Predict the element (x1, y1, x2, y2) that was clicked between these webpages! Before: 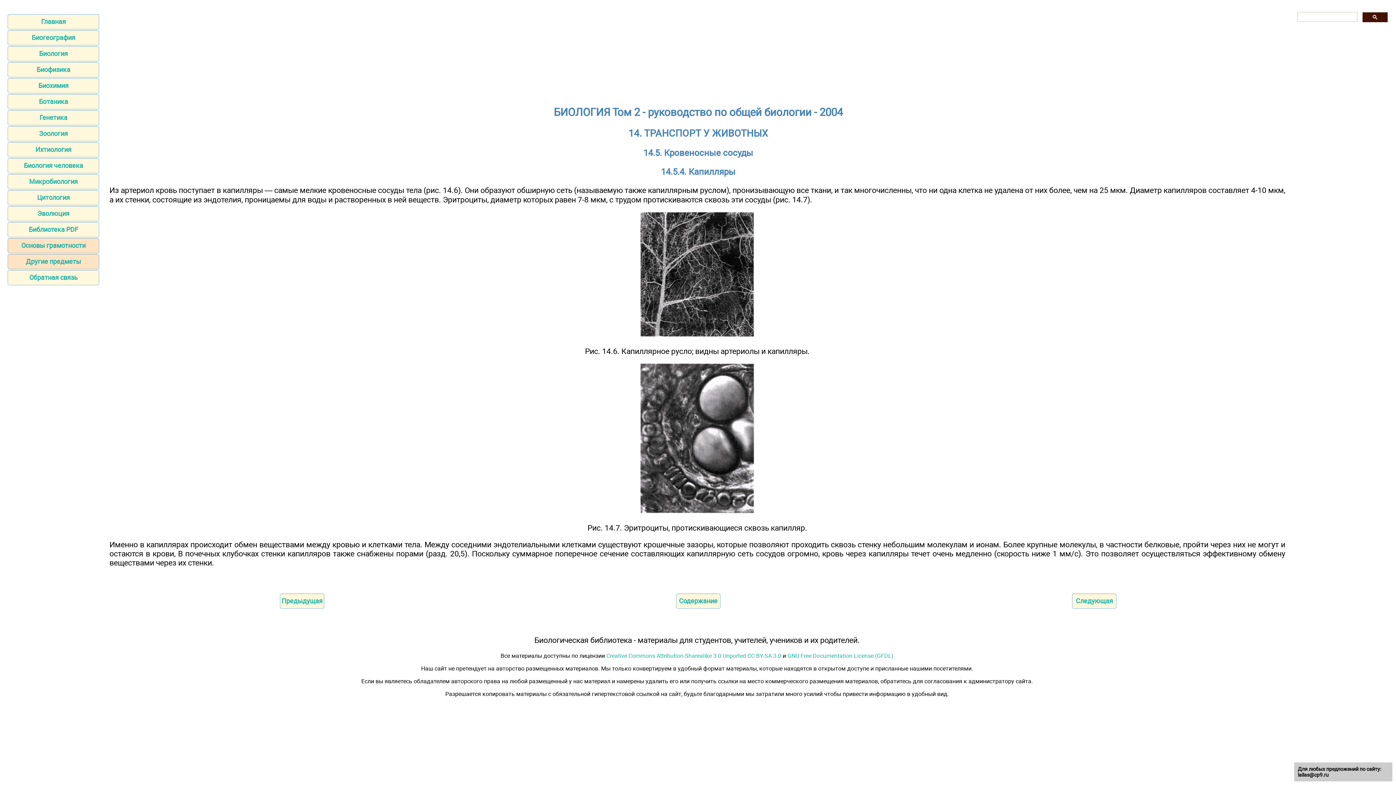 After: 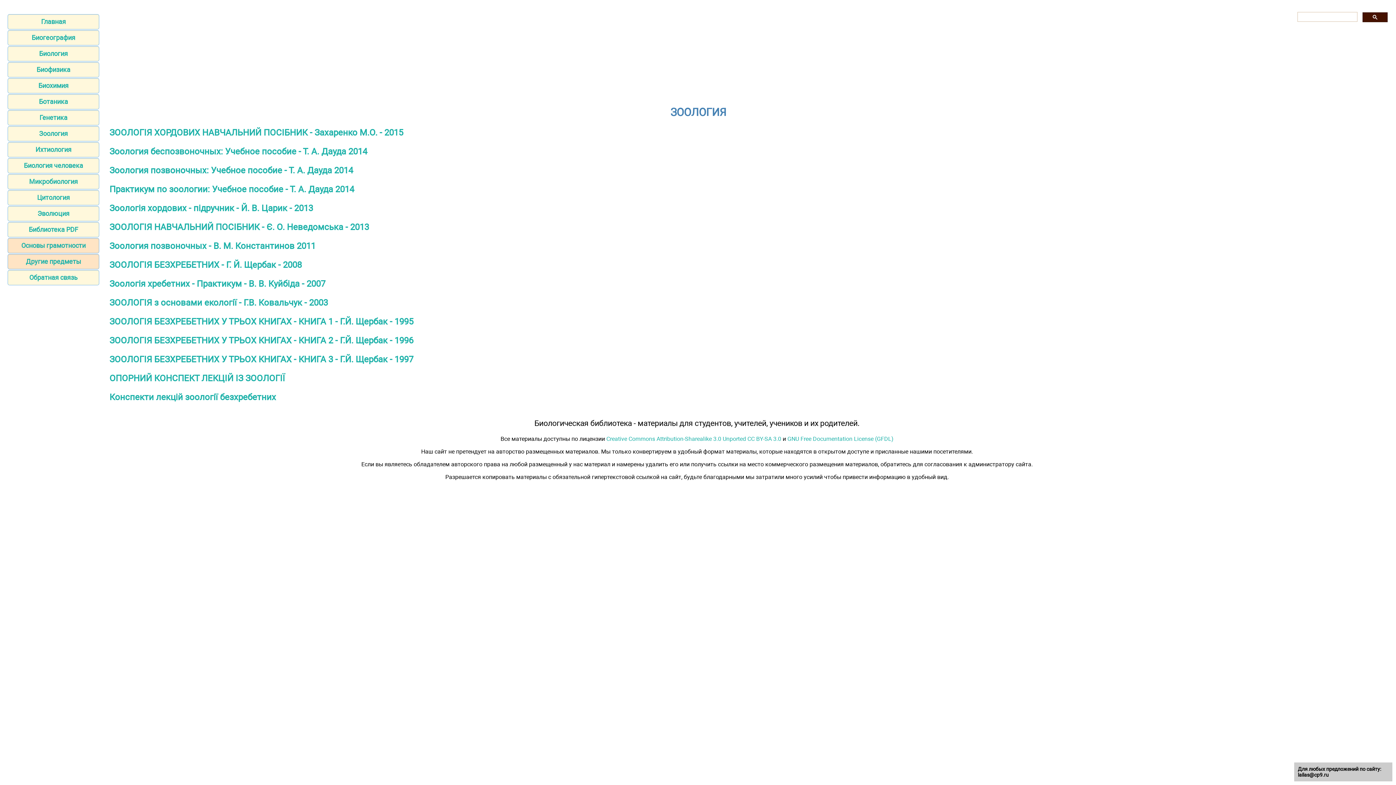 Action: bbox: (7, 126, 99, 141) label: Зоология